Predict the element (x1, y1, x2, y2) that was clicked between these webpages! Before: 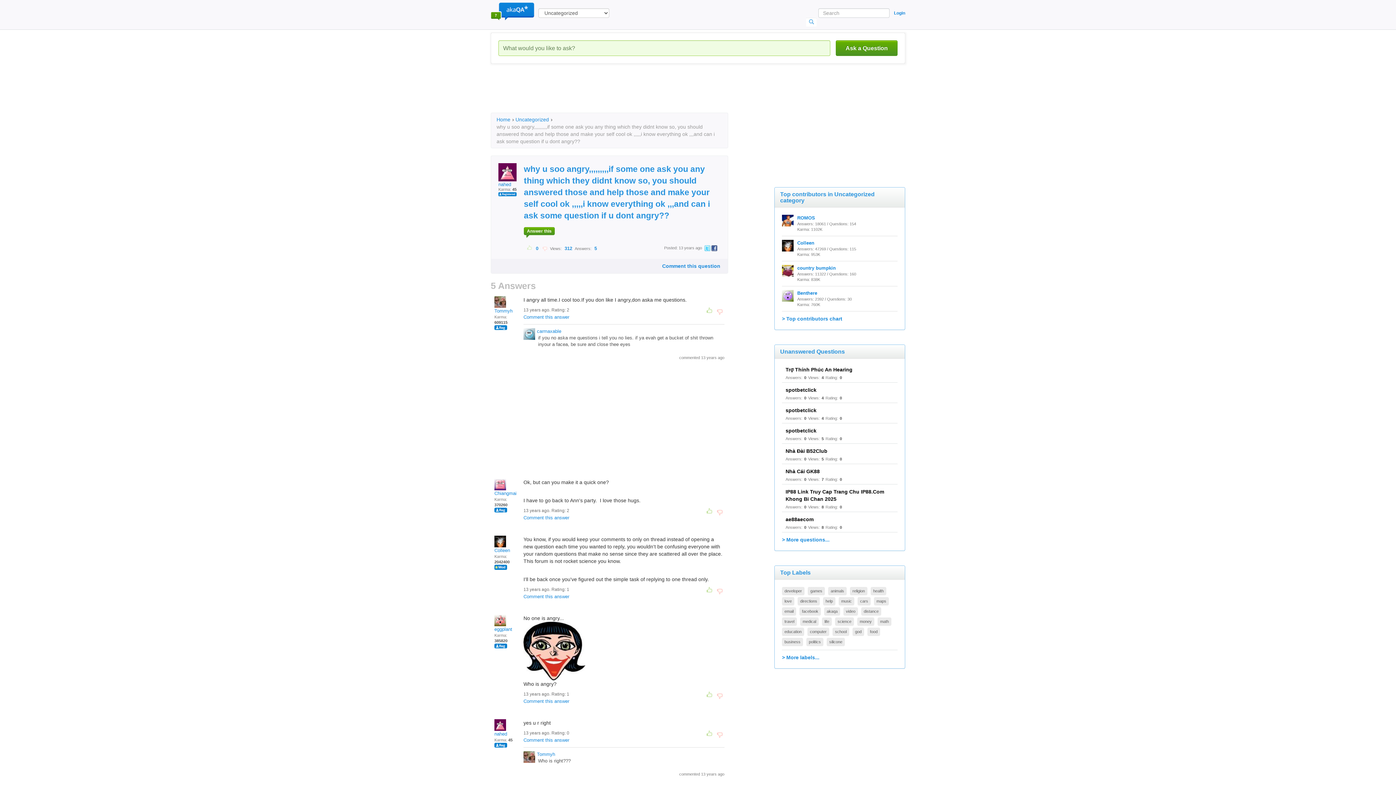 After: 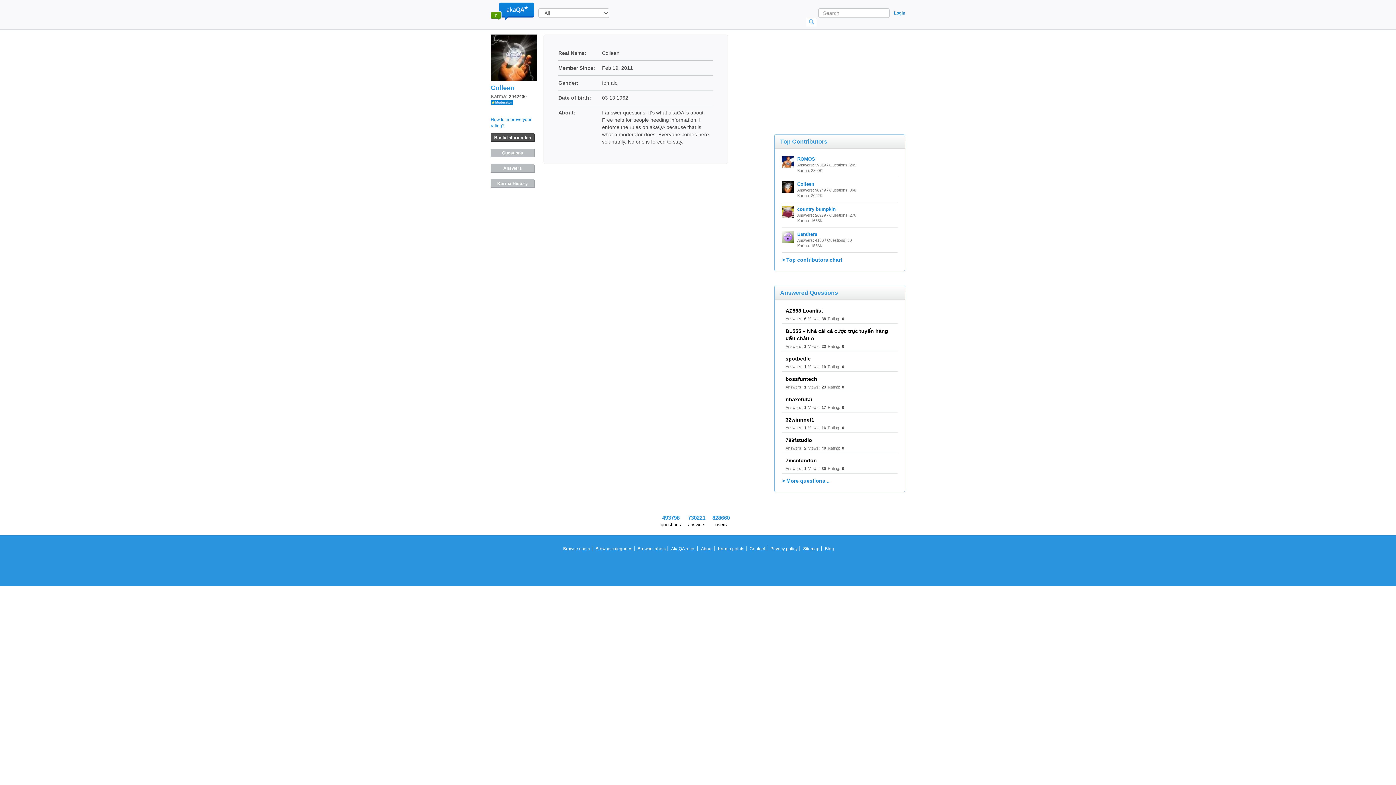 Action: label: Colleen bbox: (494, 536, 520, 553)